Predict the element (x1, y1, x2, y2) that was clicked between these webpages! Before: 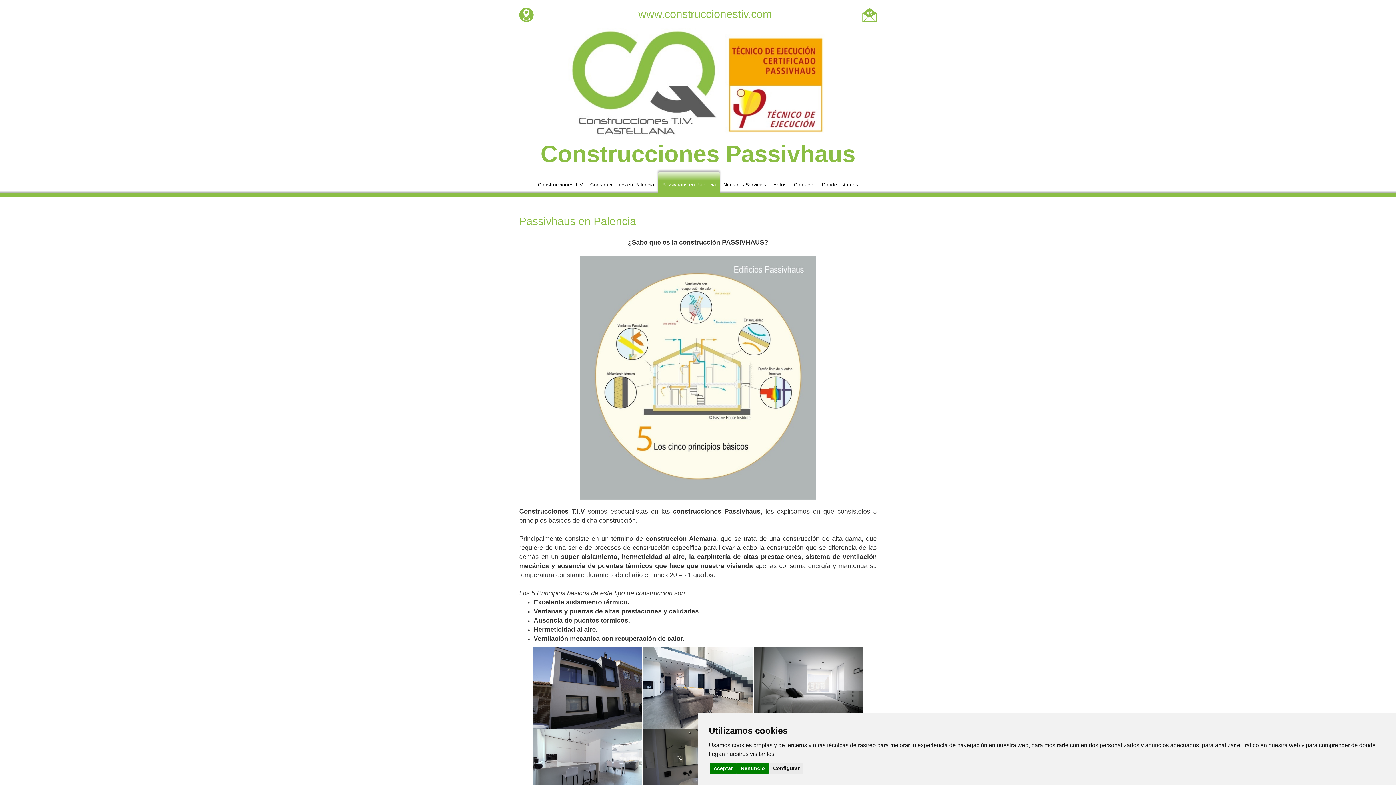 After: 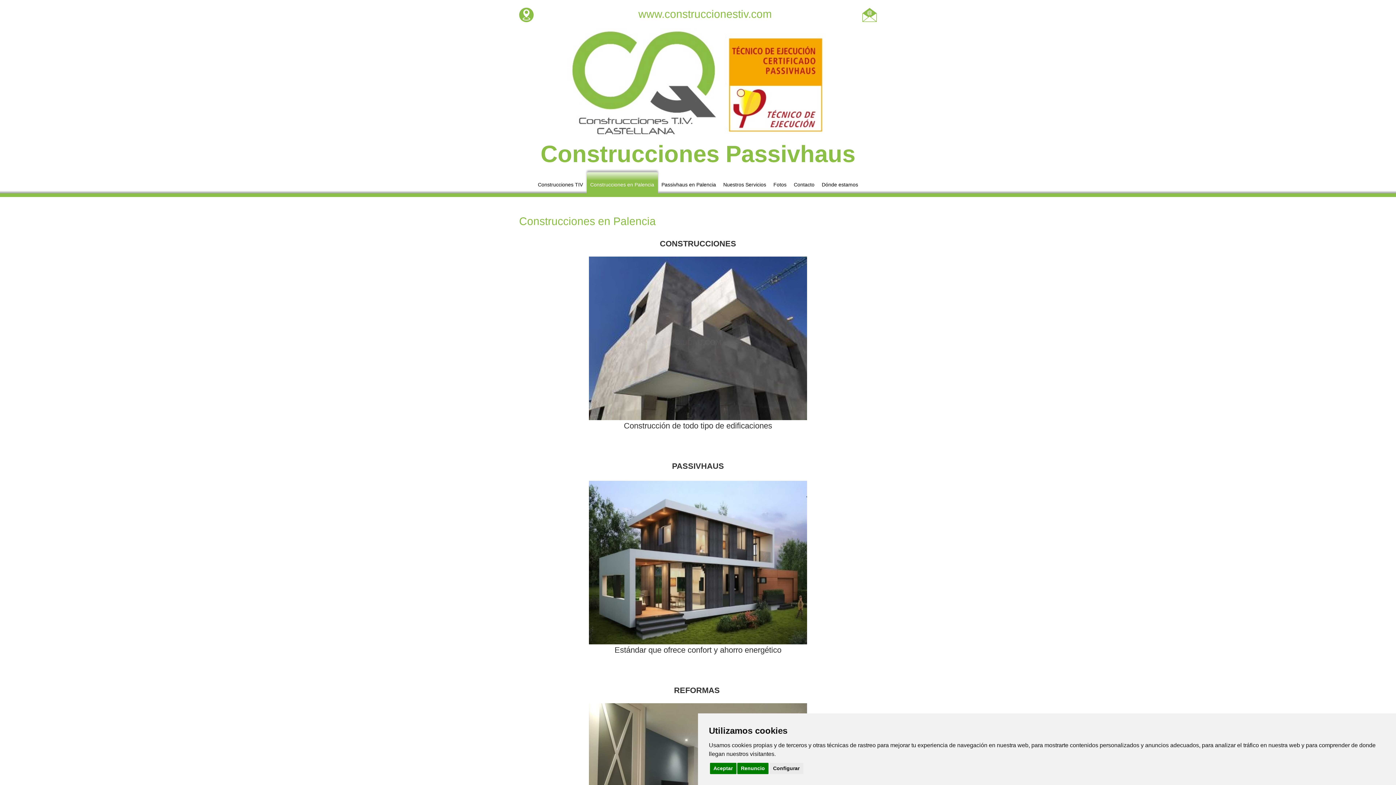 Action: label: Construcciones en Palencia bbox: (586, 172, 658, 193)